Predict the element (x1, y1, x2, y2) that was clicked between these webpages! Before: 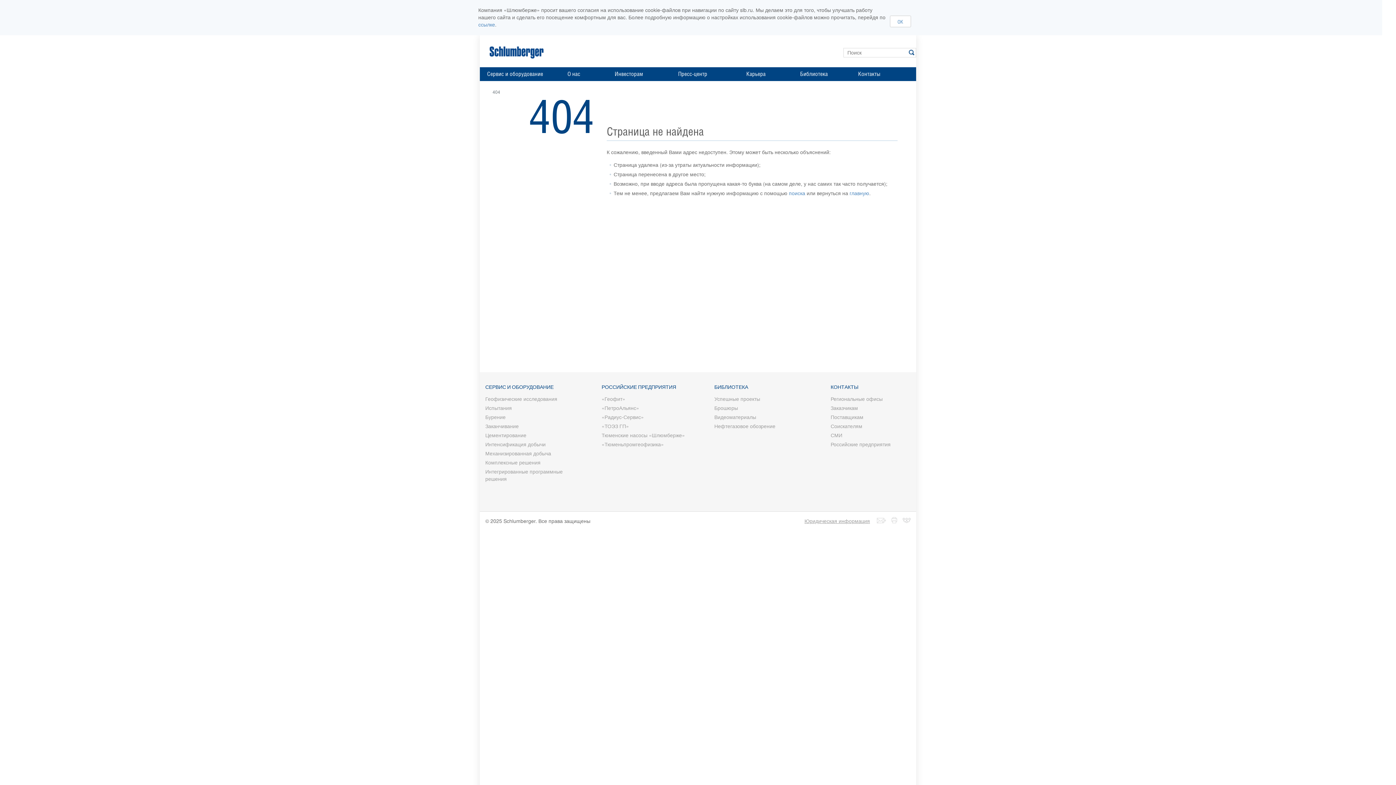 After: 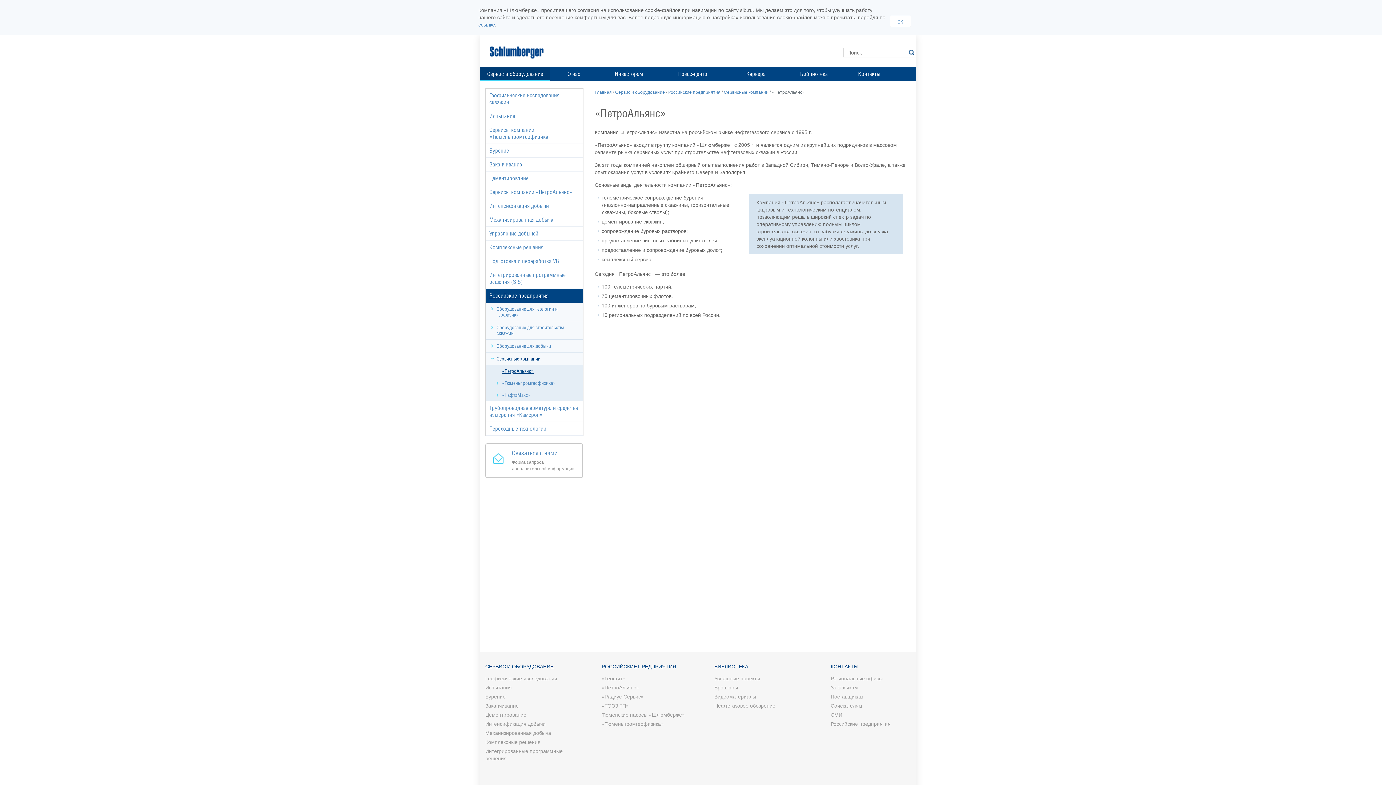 Action: label: «ПетроАльянс» bbox: (601, 404, 639, 411)